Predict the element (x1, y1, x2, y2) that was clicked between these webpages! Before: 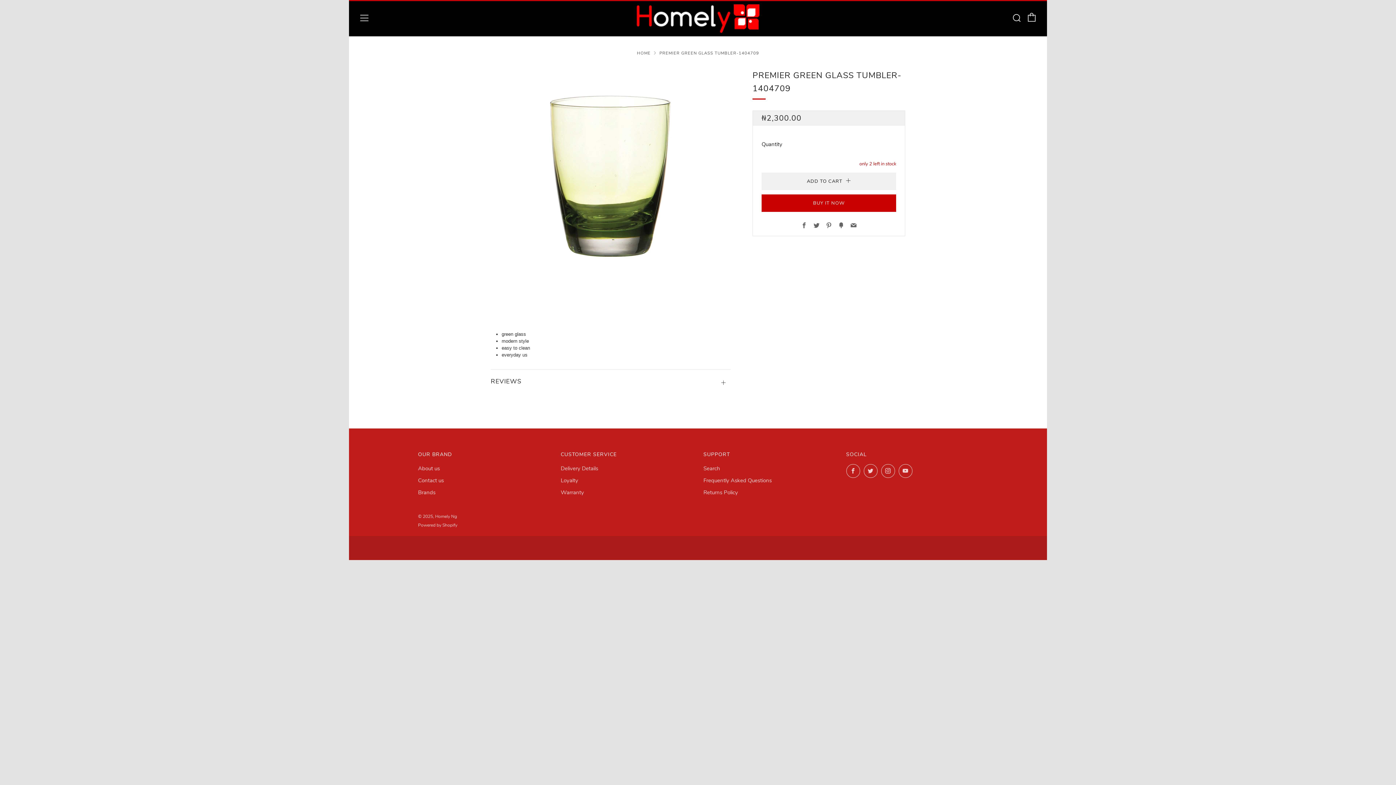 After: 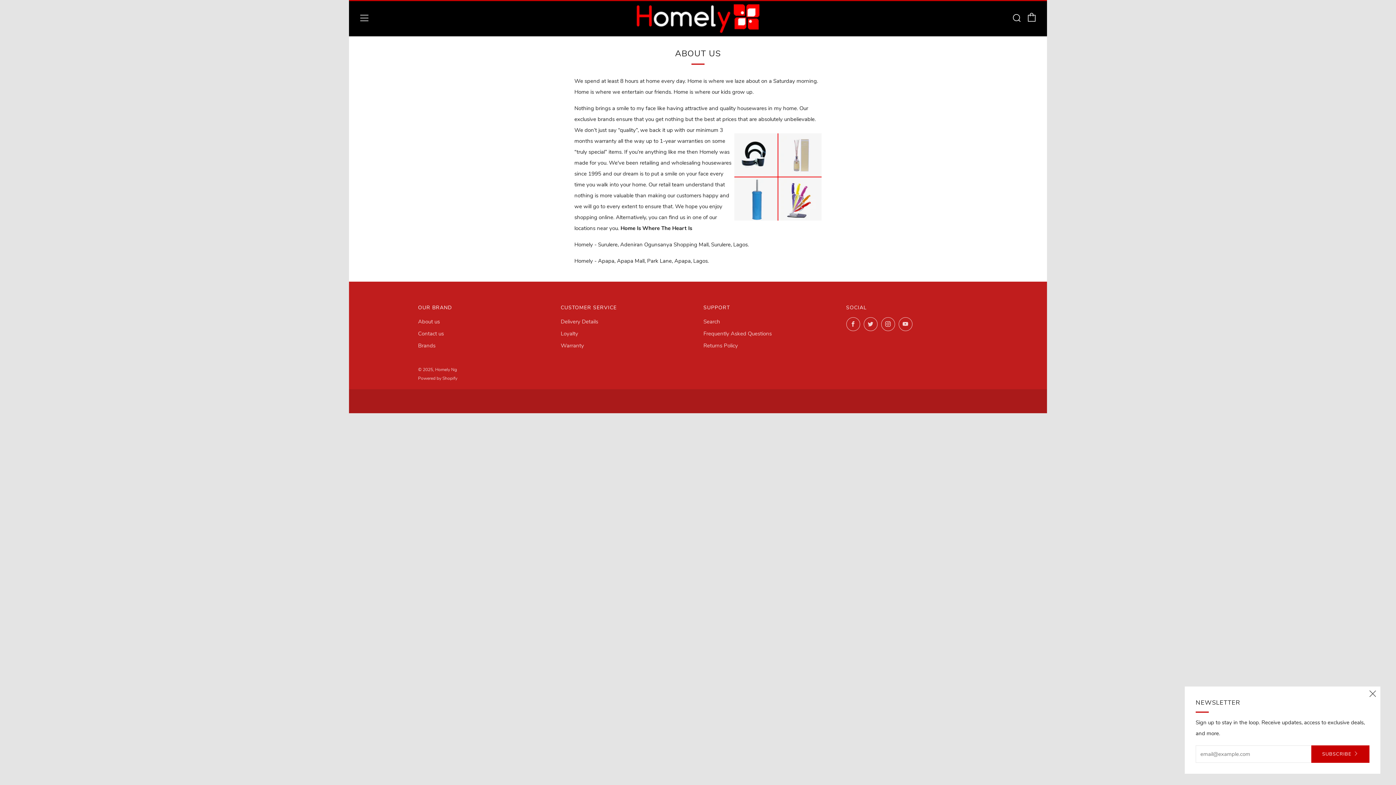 Action: bbox: (418, 465, 440, 472) label: About us